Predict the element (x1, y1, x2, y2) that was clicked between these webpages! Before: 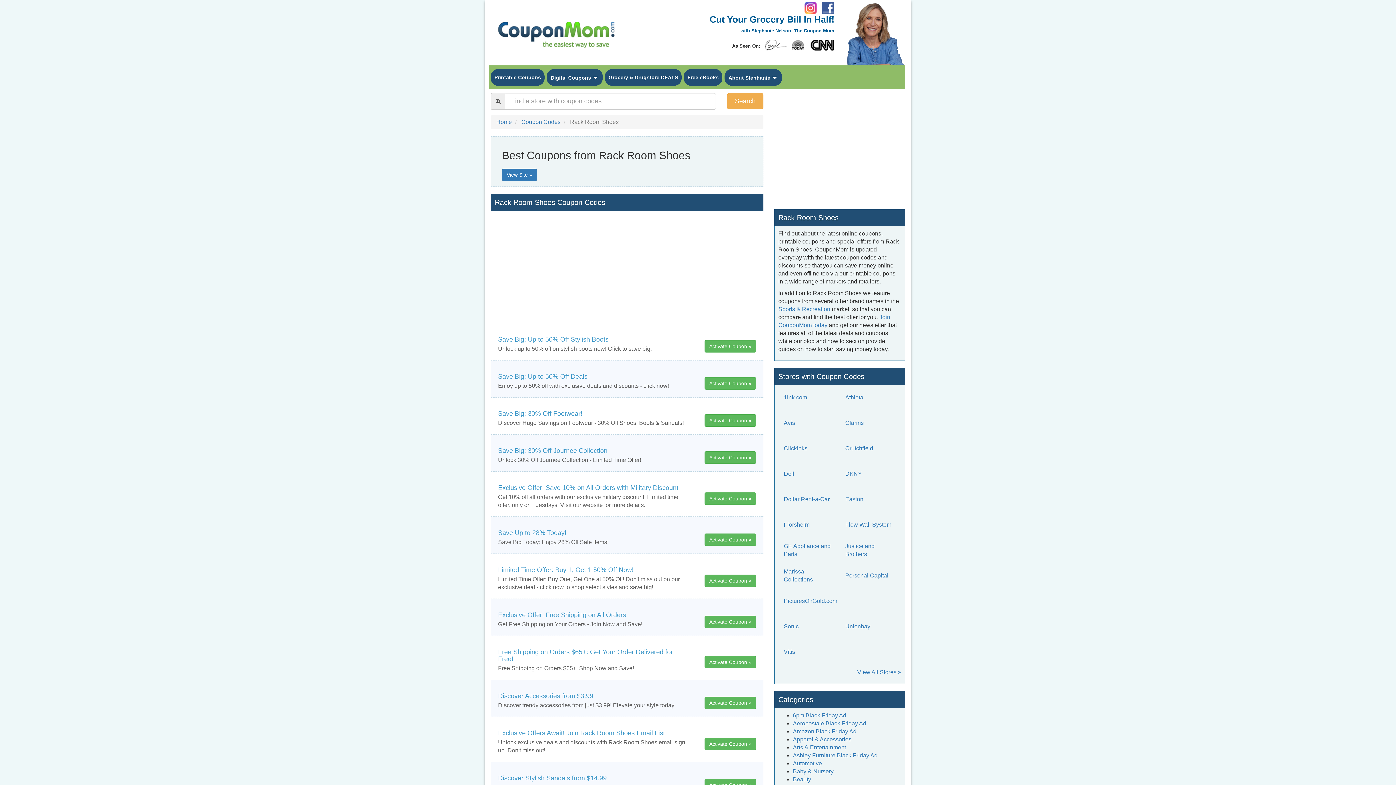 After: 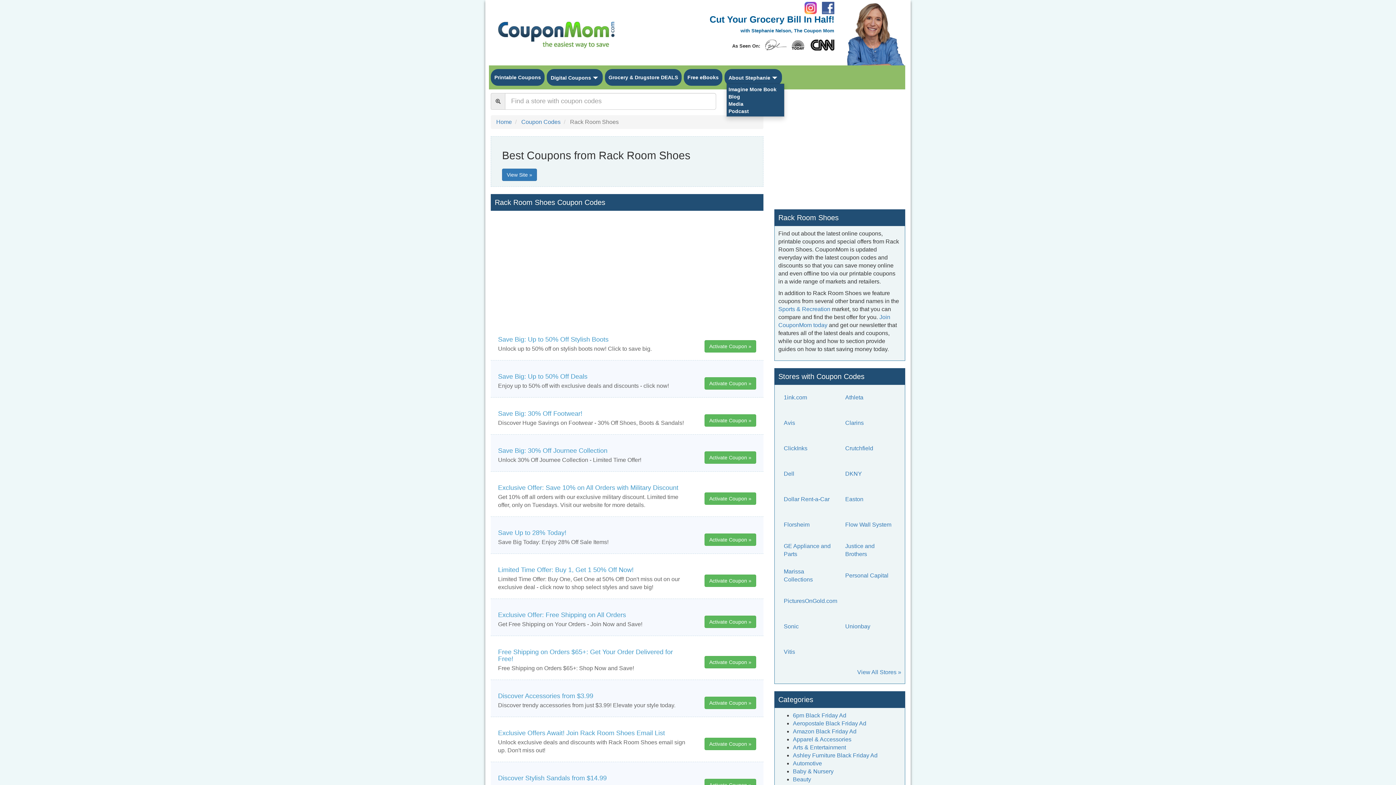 Action: label: Toggle Dropdown bbox: (772, 71, 780, 83)